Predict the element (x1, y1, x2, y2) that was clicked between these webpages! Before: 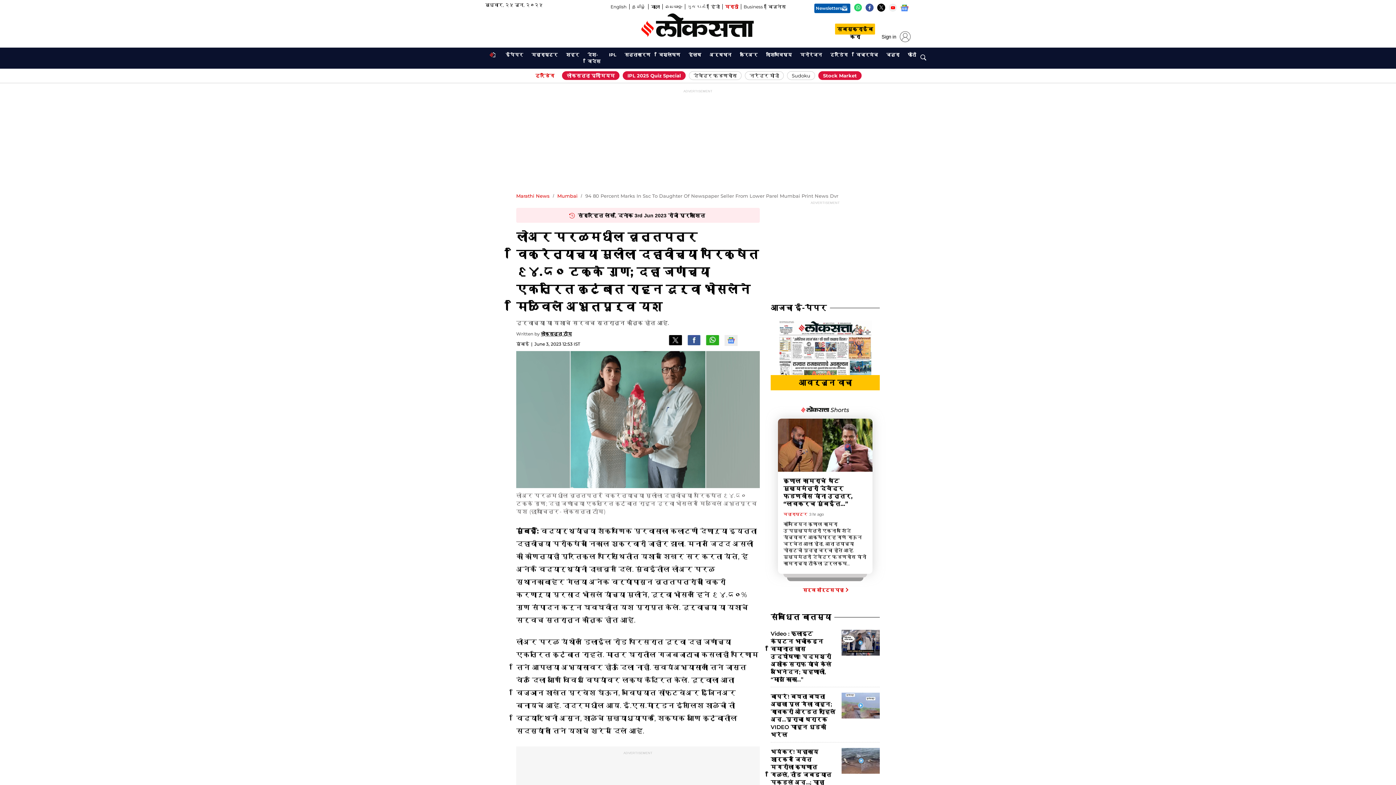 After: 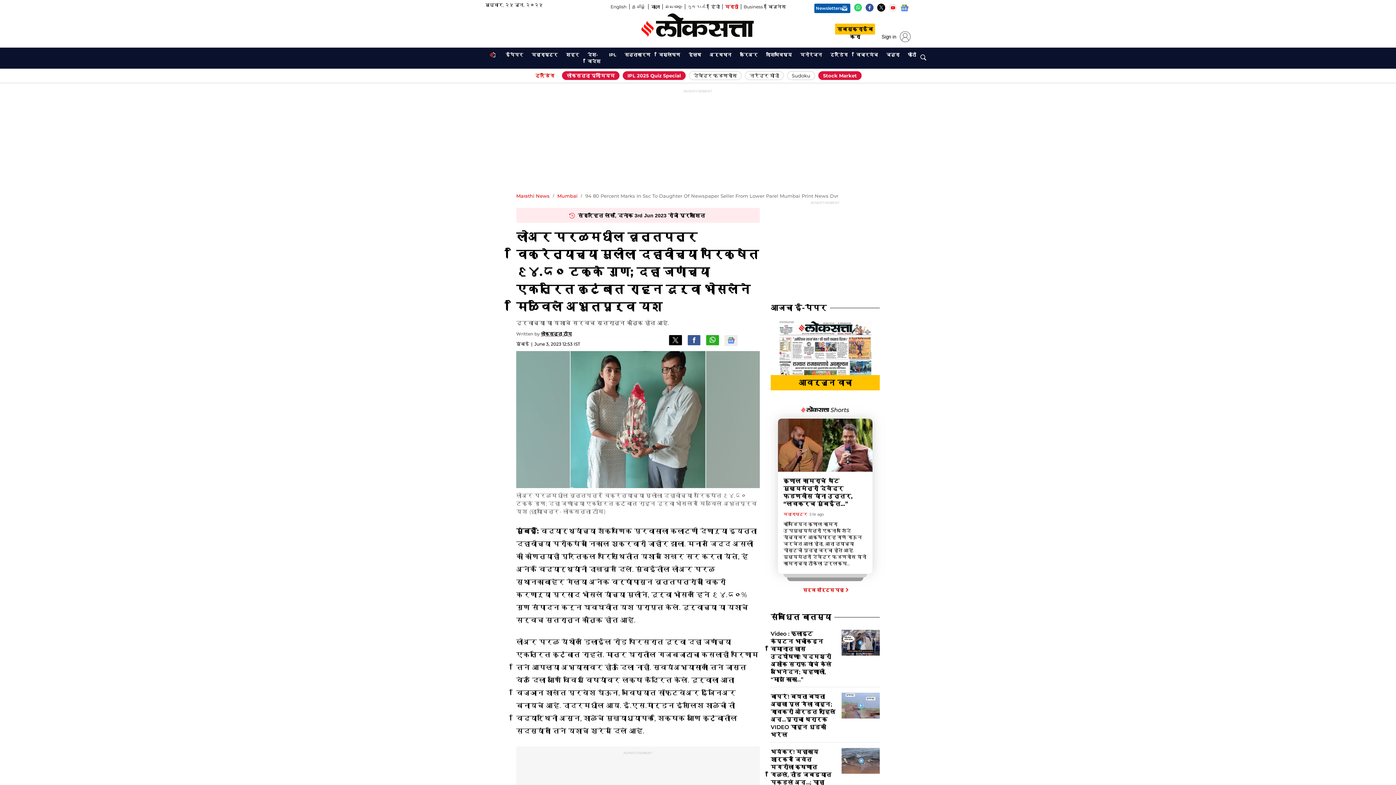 Action: label: Opens in new window bbox: (865, 3, 873, 14)